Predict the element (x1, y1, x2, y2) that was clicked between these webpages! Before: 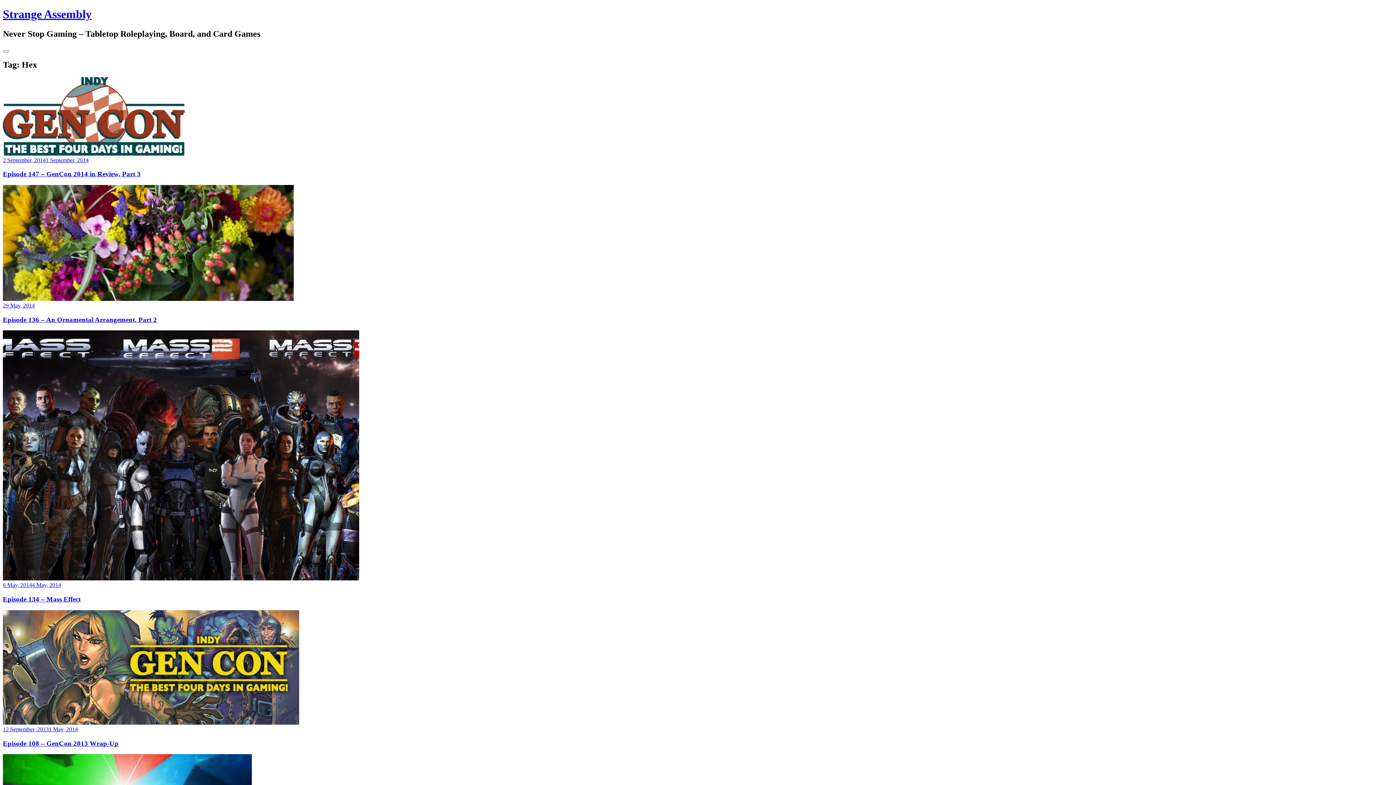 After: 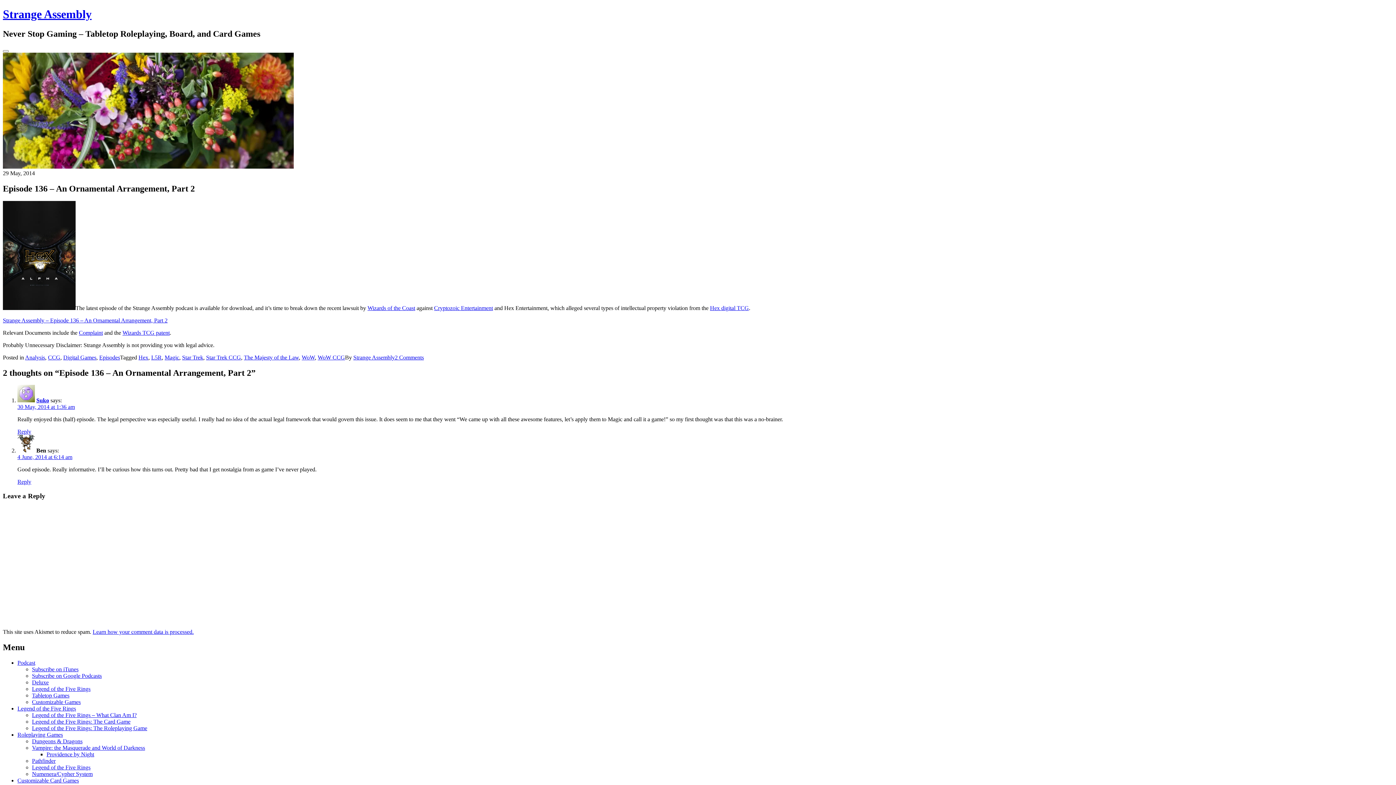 Action: label: Episode 136 – An Ornamental Arrangement, Part 2 bbox: (2, 315, 157, 323)